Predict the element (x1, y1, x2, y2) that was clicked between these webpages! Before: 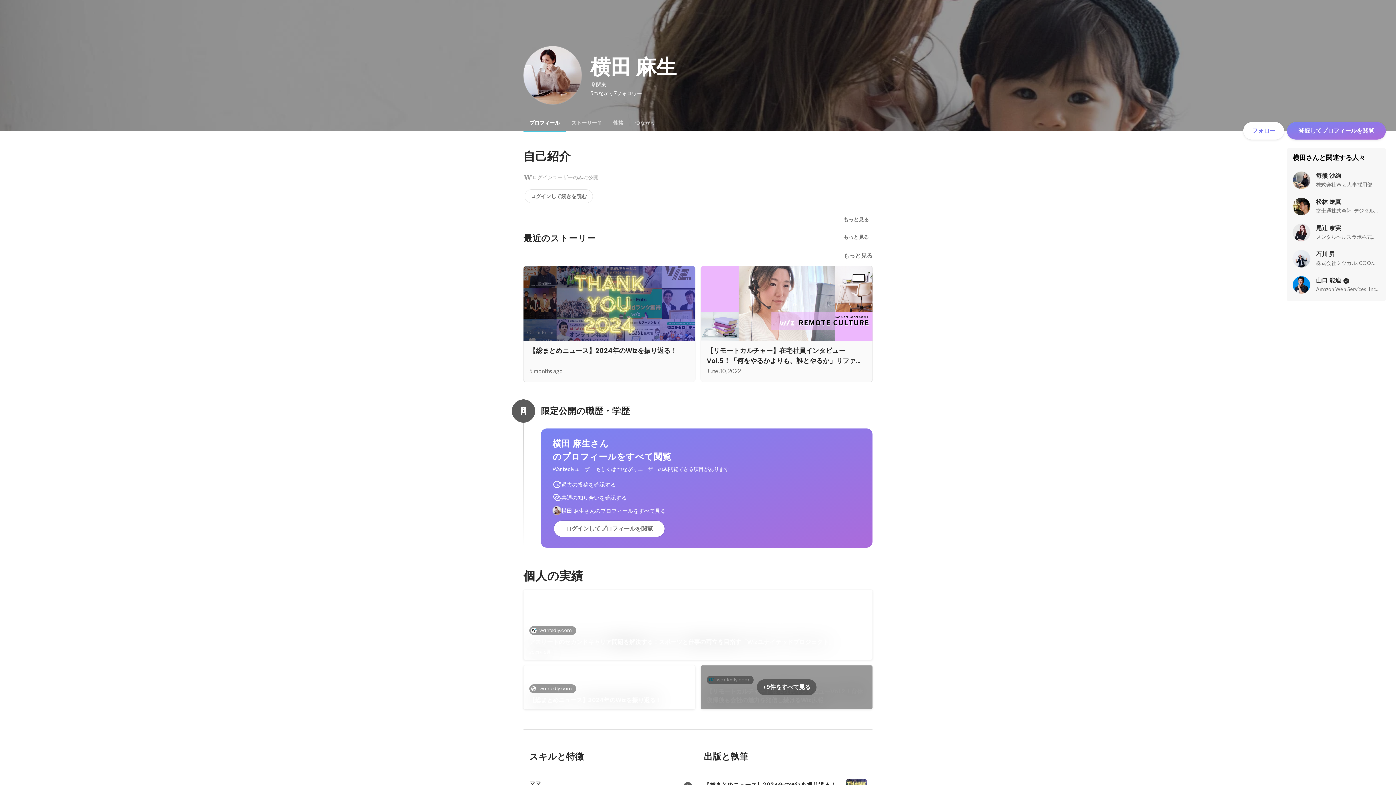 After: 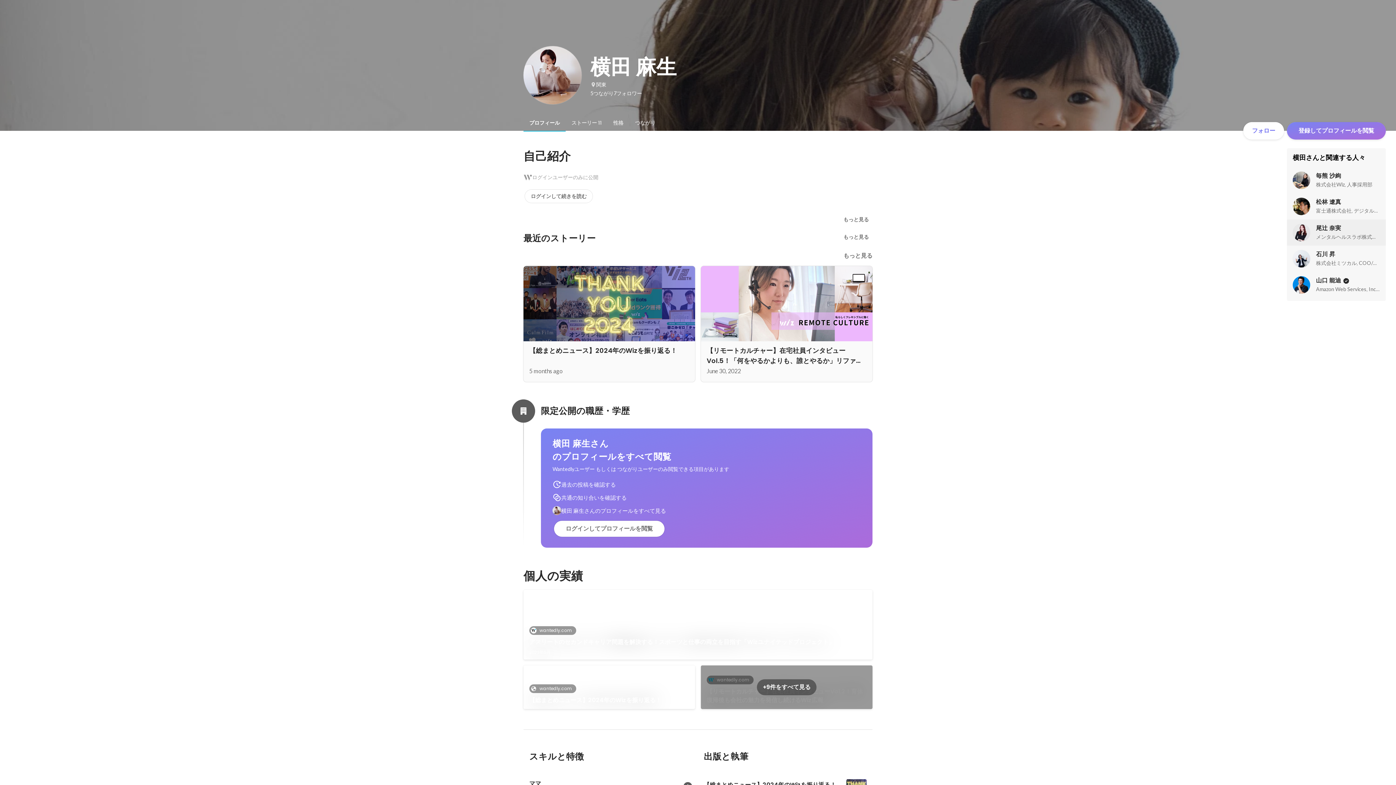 Action: label: 尾辻 奈実

メンタルヘルスラボ株式会社, 取締役COO bbox: (1287, 219, 1386, 245)